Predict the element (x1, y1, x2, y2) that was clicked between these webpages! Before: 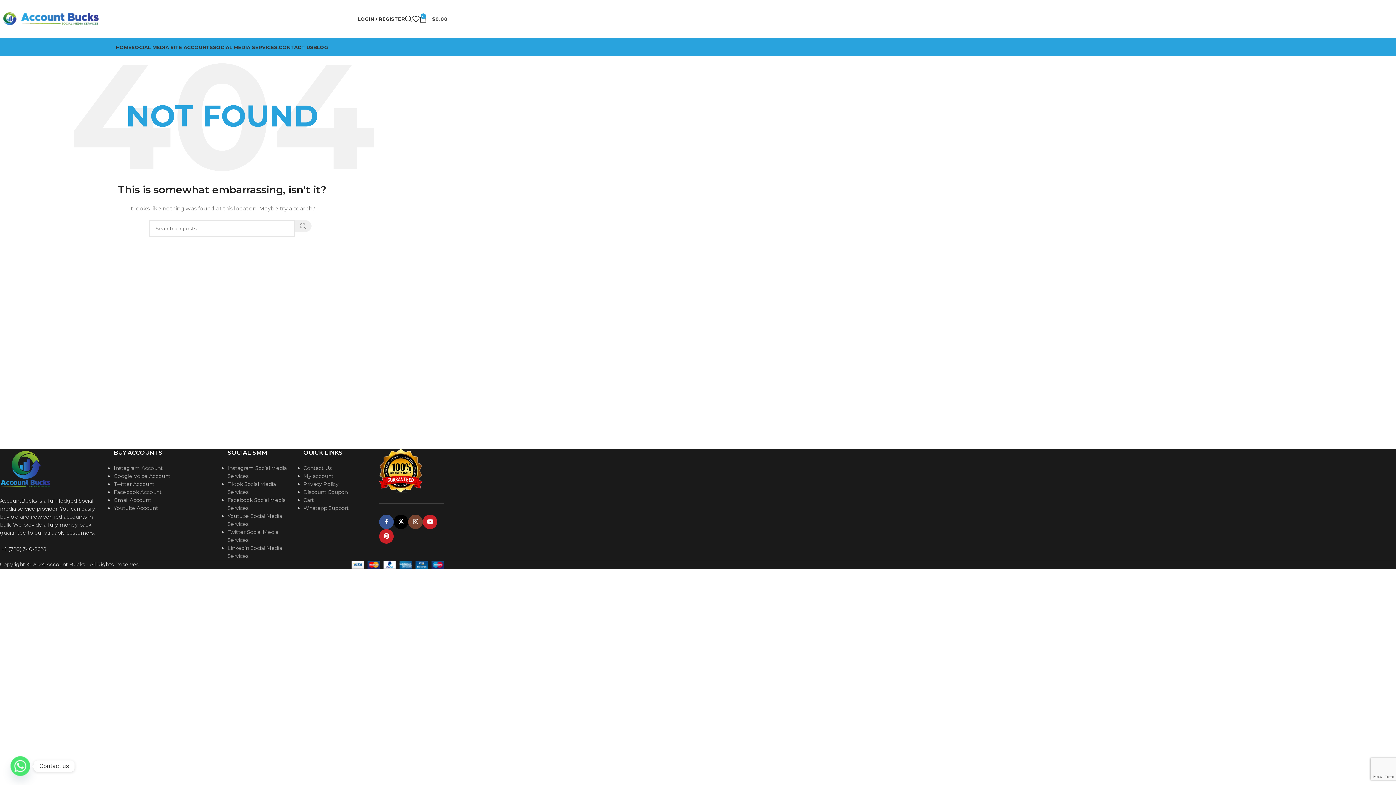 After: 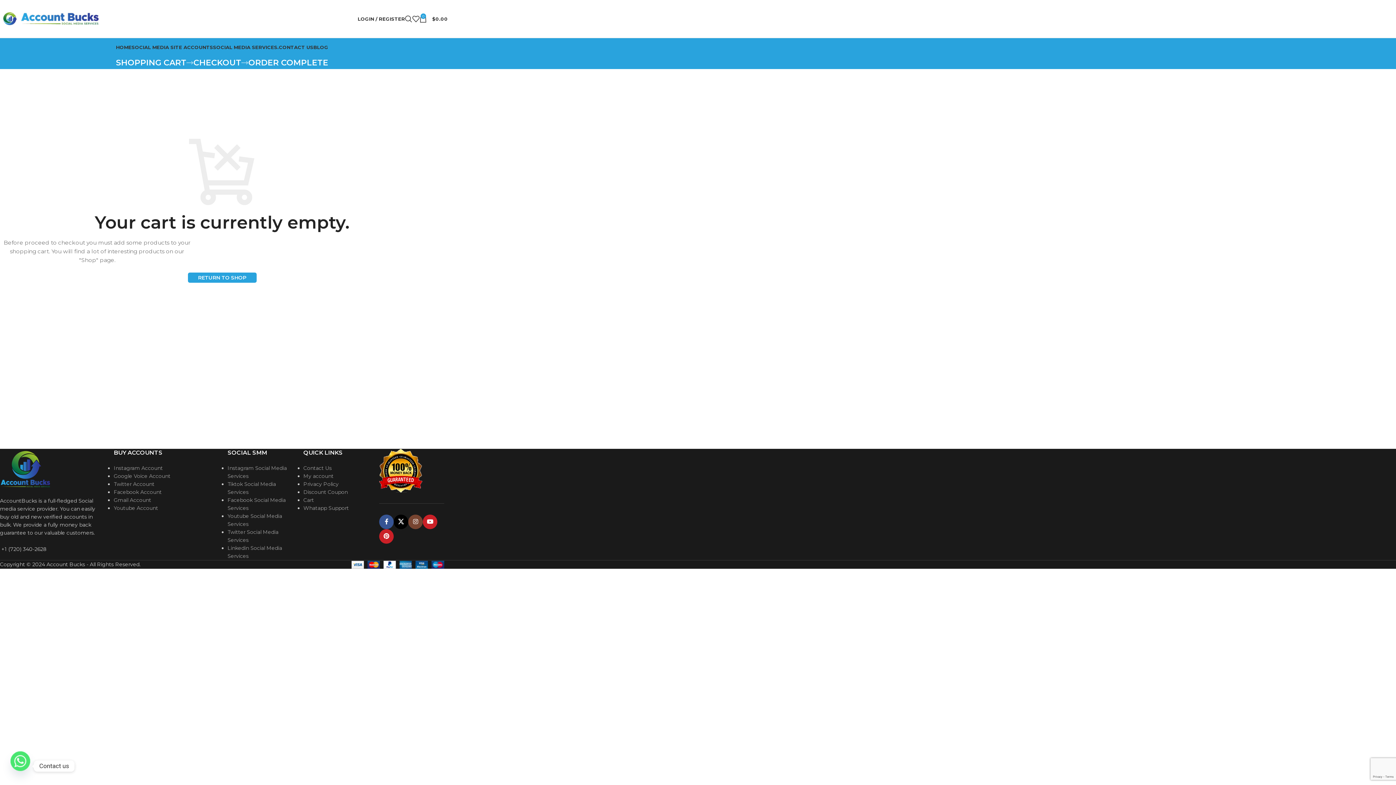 Action: bbox: (303, 497, 314, 503) label: Cart